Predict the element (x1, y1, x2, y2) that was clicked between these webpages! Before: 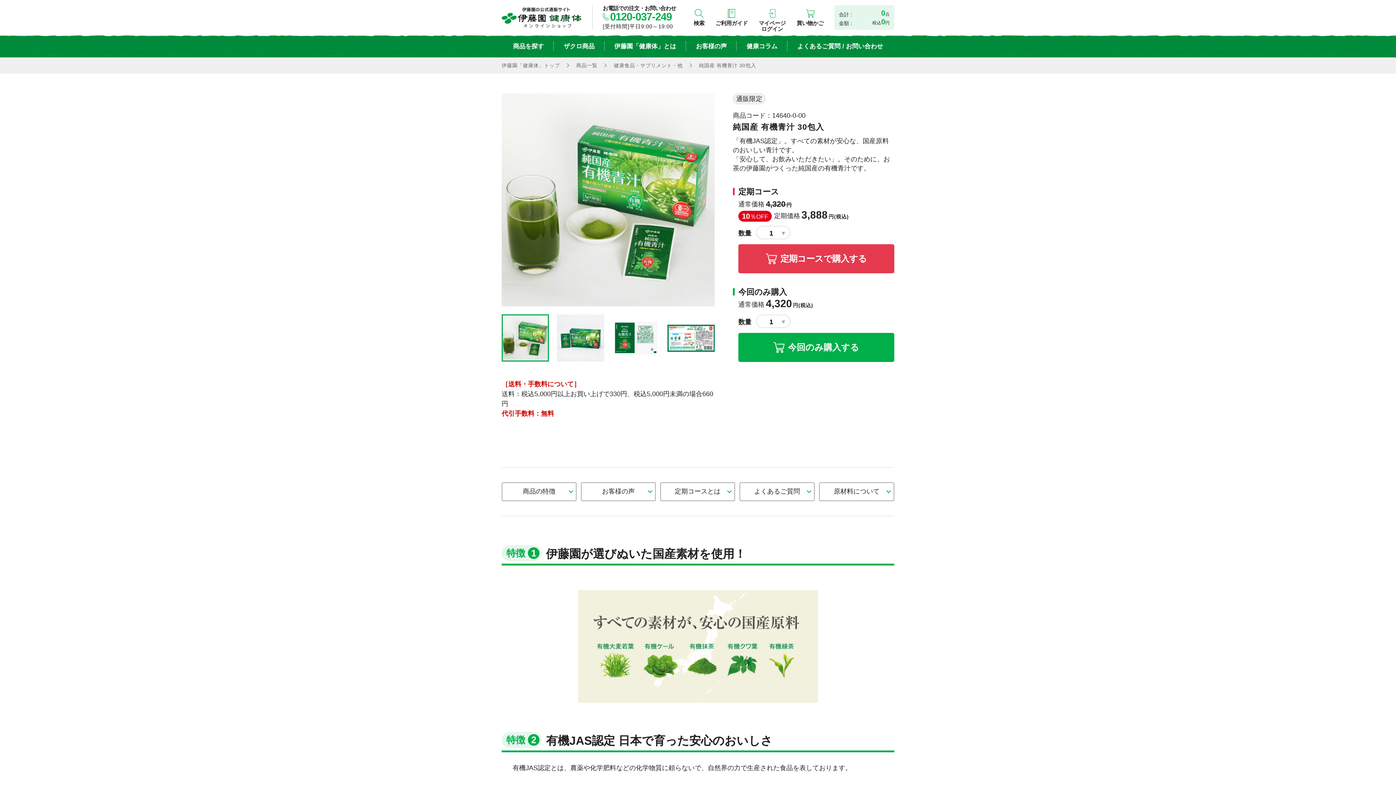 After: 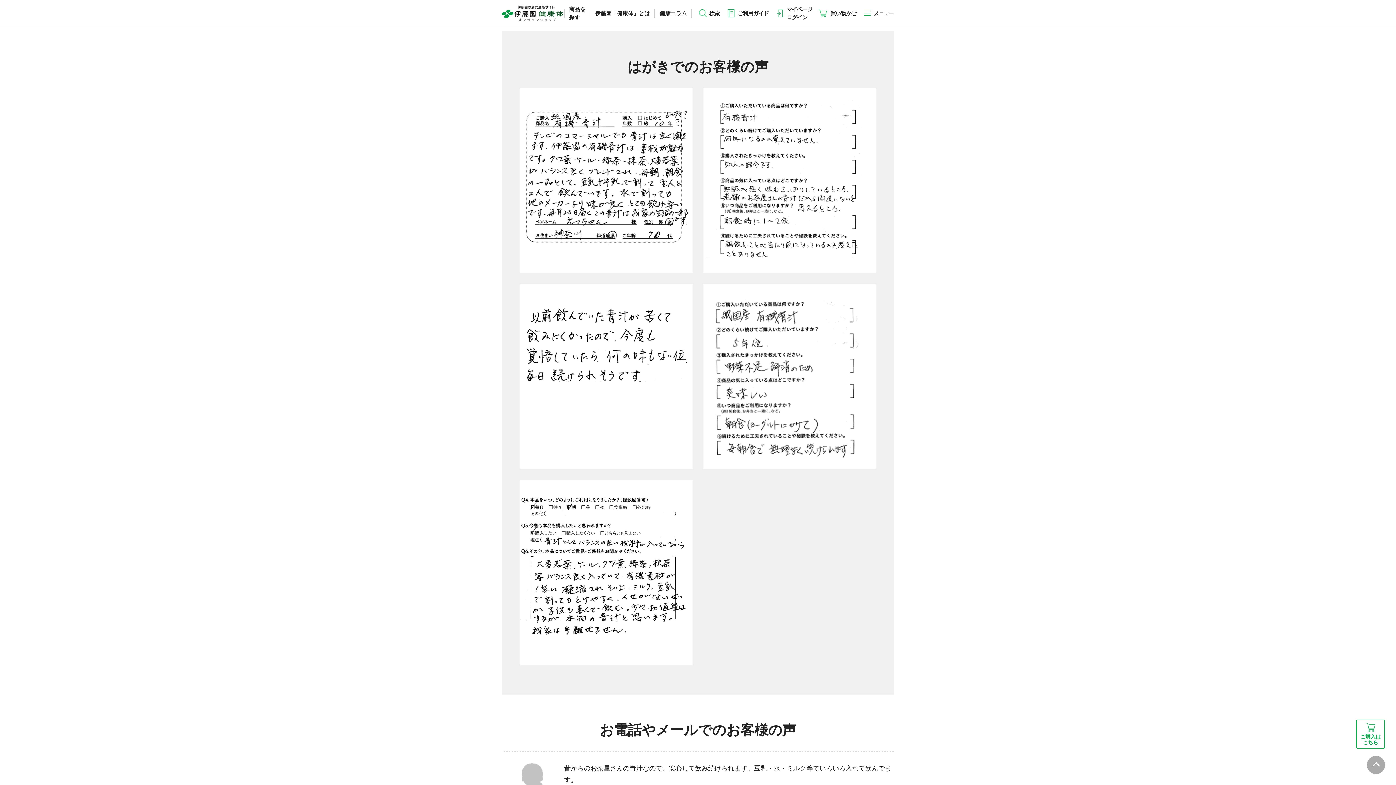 Action: bbox: (581, 482, 656, 501) label: お客様の声